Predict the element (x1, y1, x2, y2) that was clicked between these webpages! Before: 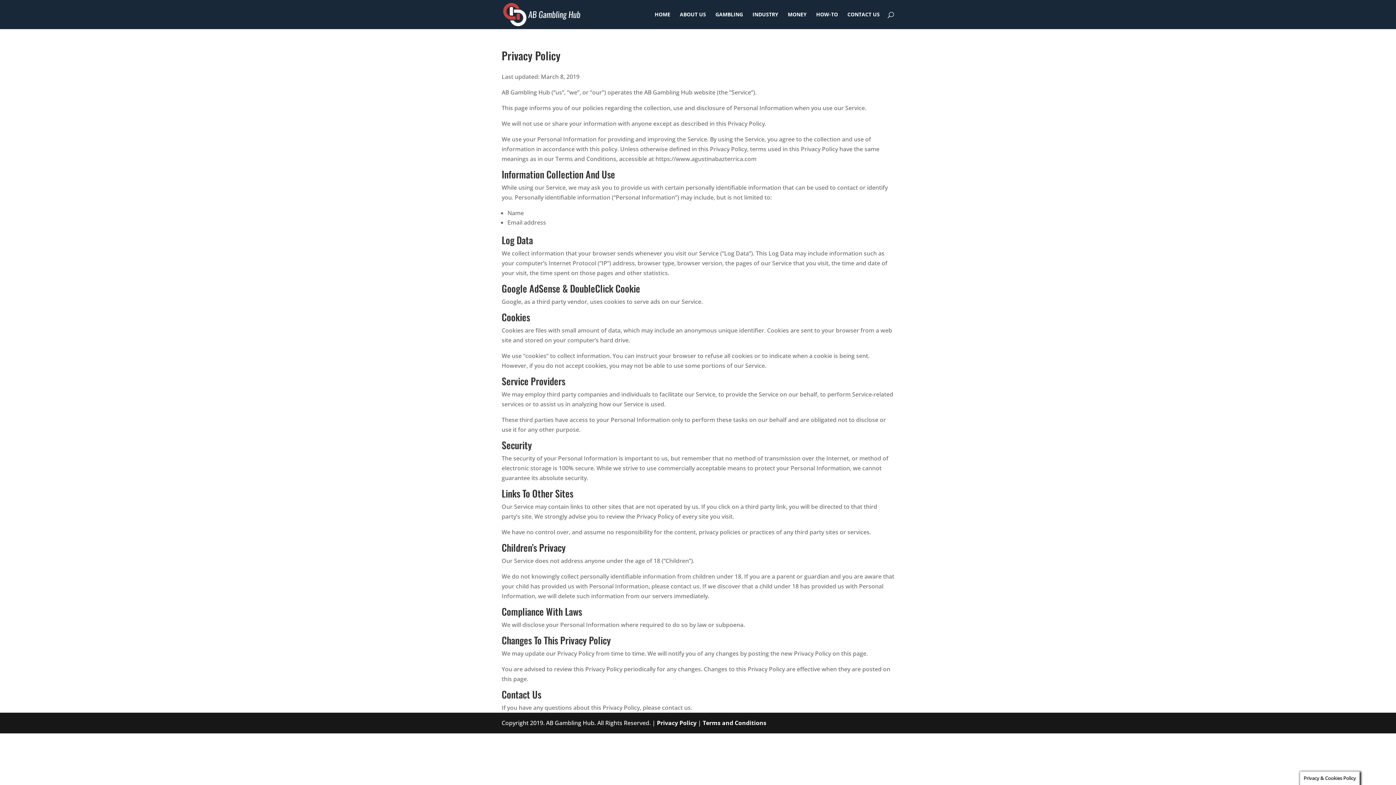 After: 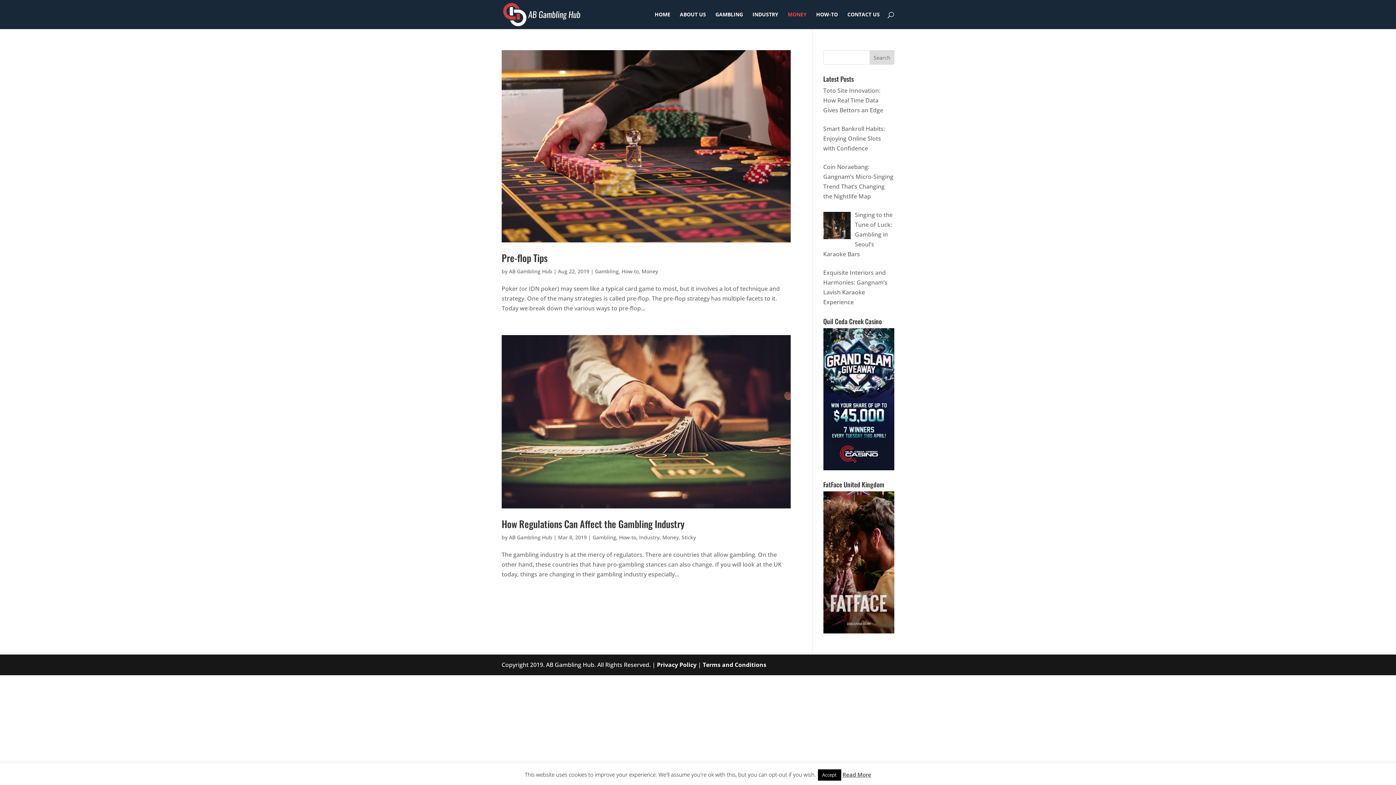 Action: label: MONEY bbox: (788, 12, 806, 29)